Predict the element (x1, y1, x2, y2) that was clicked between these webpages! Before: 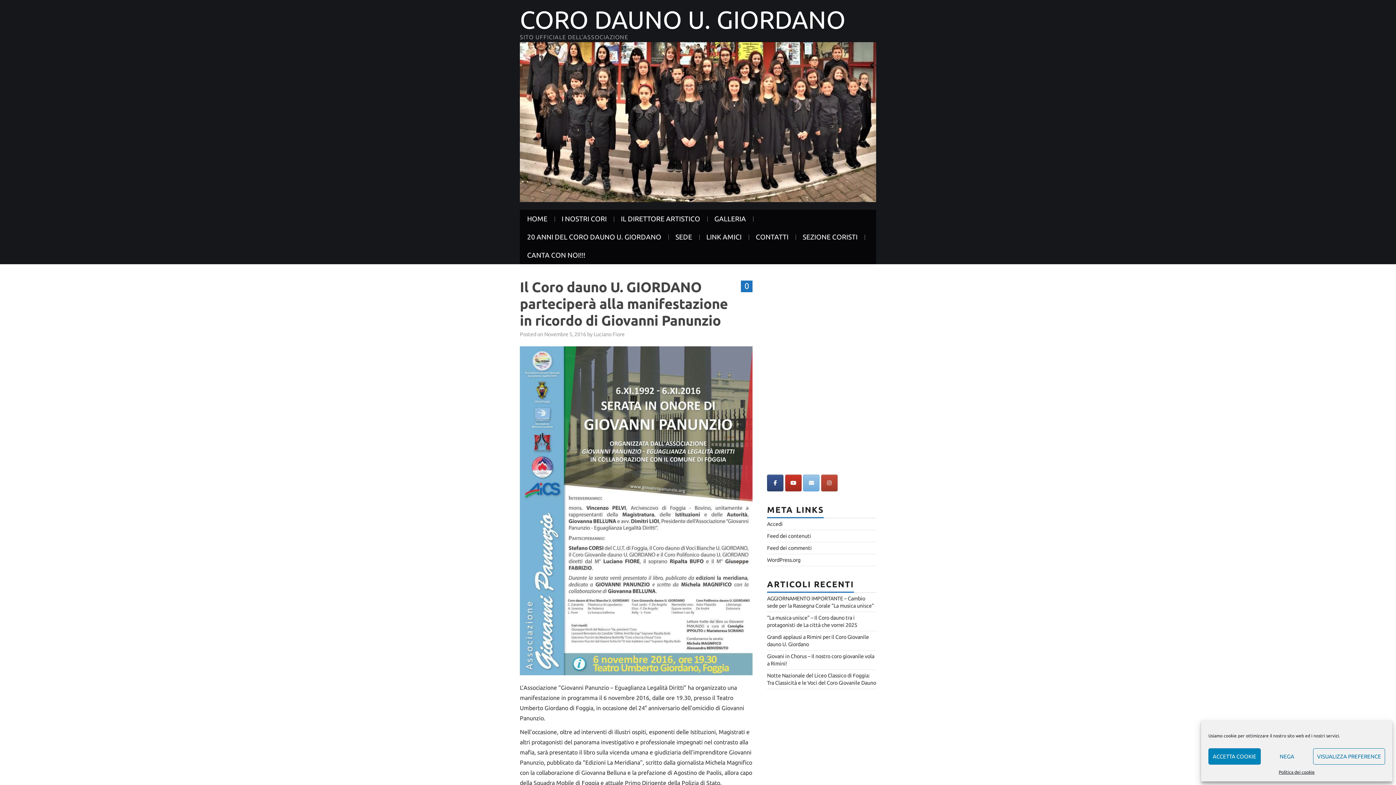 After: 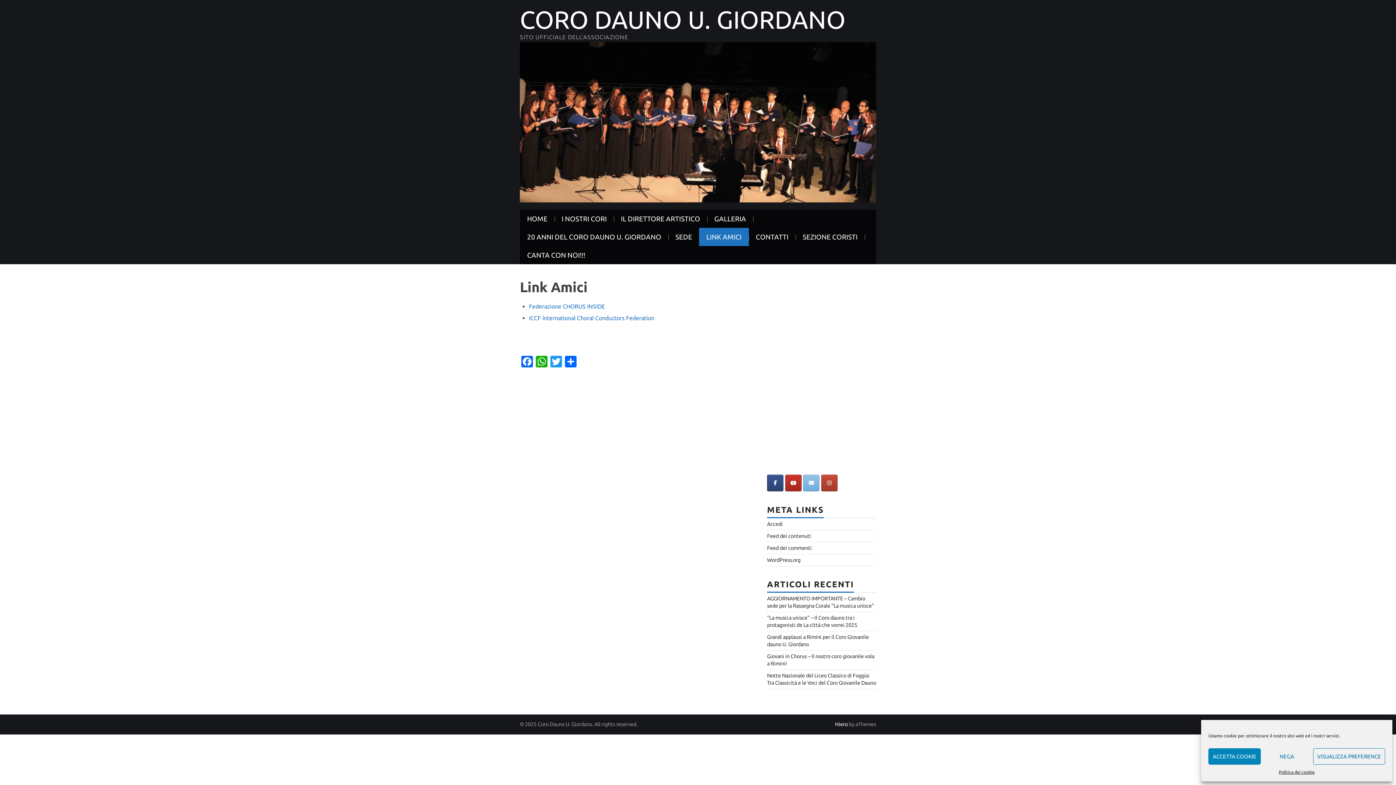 Action: label: LINK AMICI bbox: (699, 228, 749, 246)